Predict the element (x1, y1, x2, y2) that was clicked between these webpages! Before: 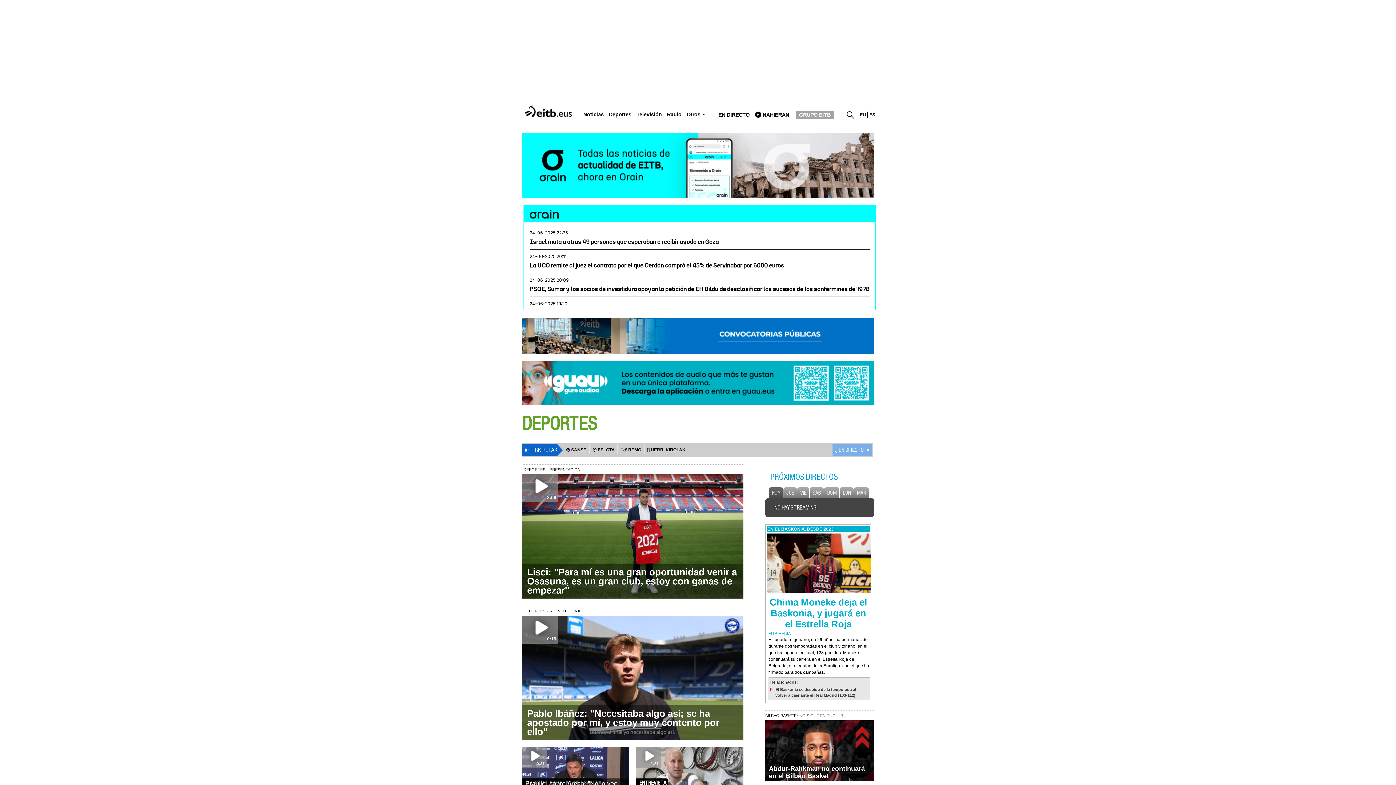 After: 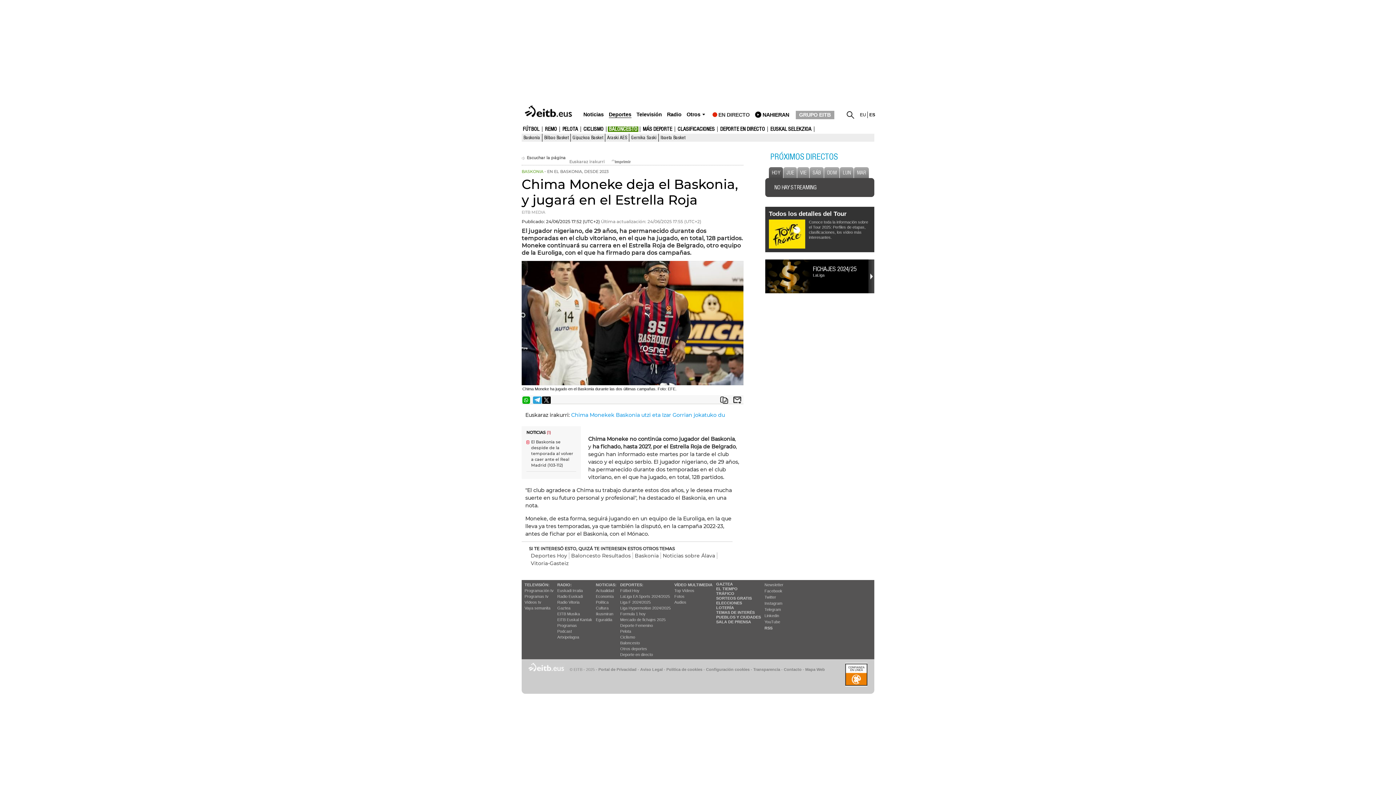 Action: bbox: (766, 533, 873, 593)